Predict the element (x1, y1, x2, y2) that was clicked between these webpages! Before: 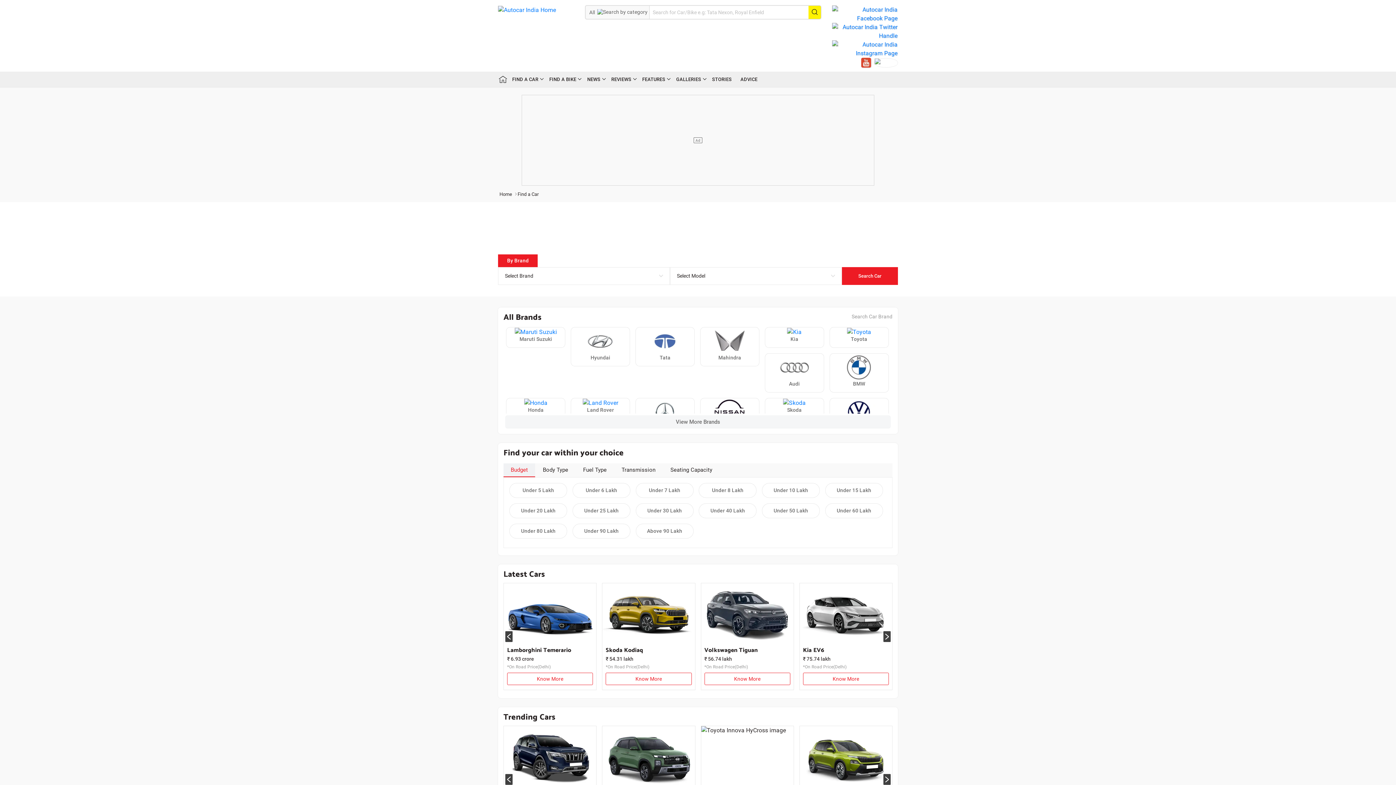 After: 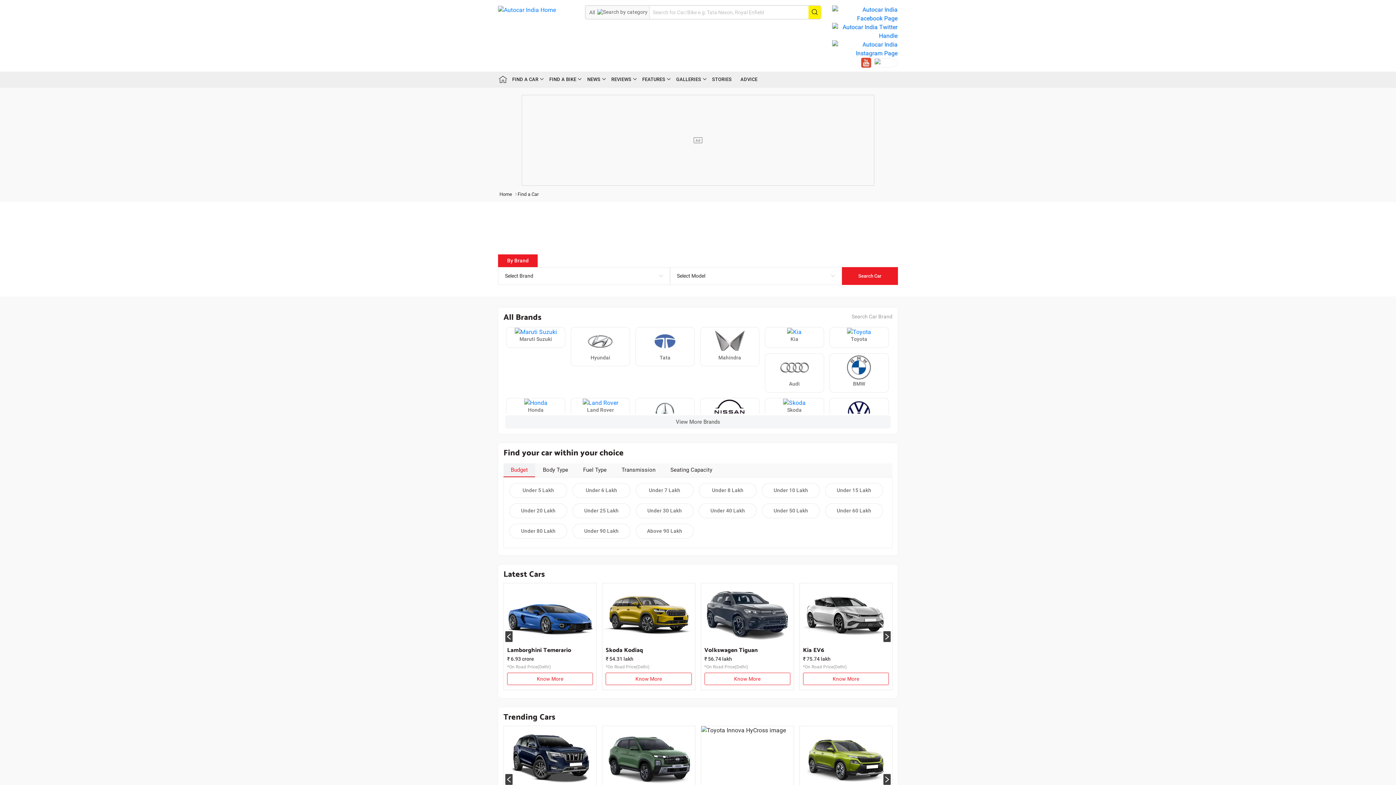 Action: label:   bbox: (861, 58, 873, 65)